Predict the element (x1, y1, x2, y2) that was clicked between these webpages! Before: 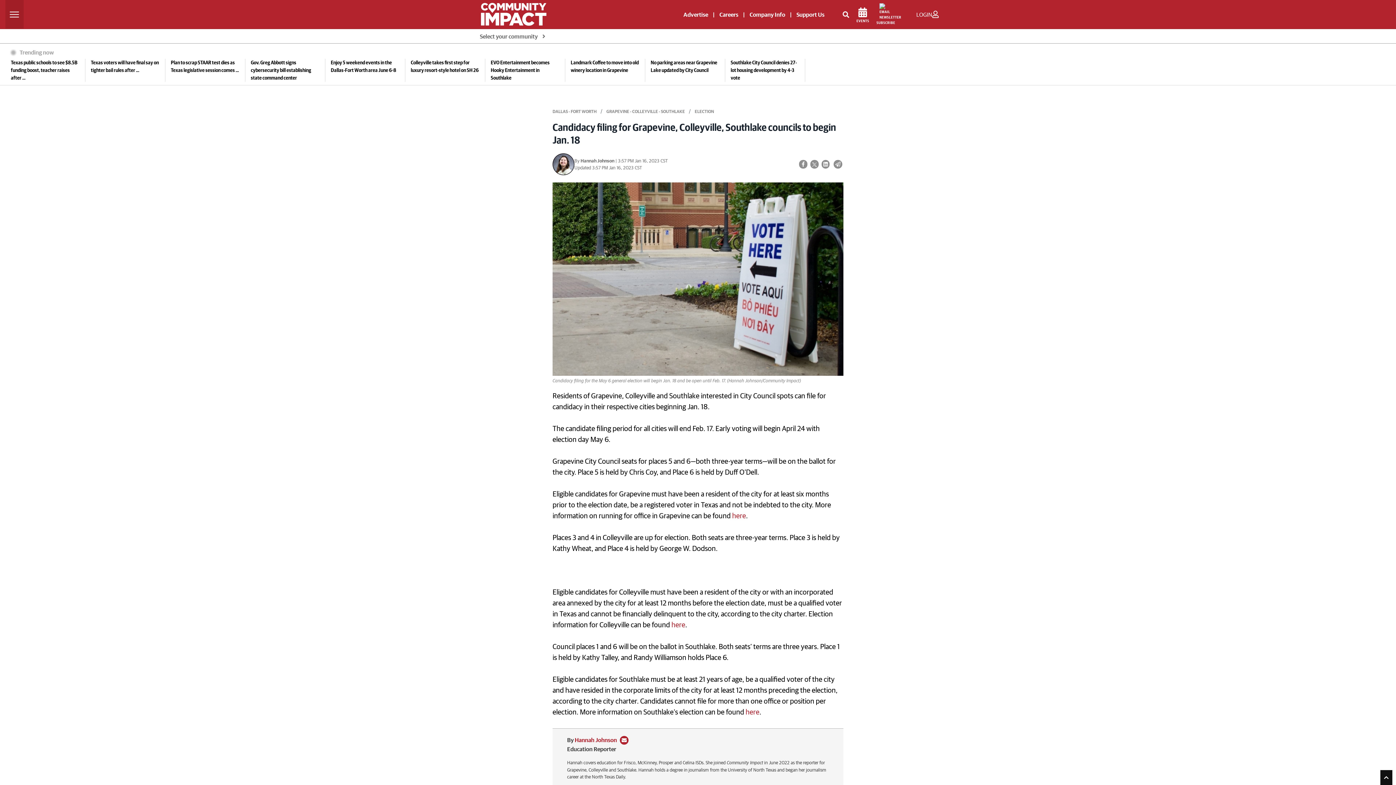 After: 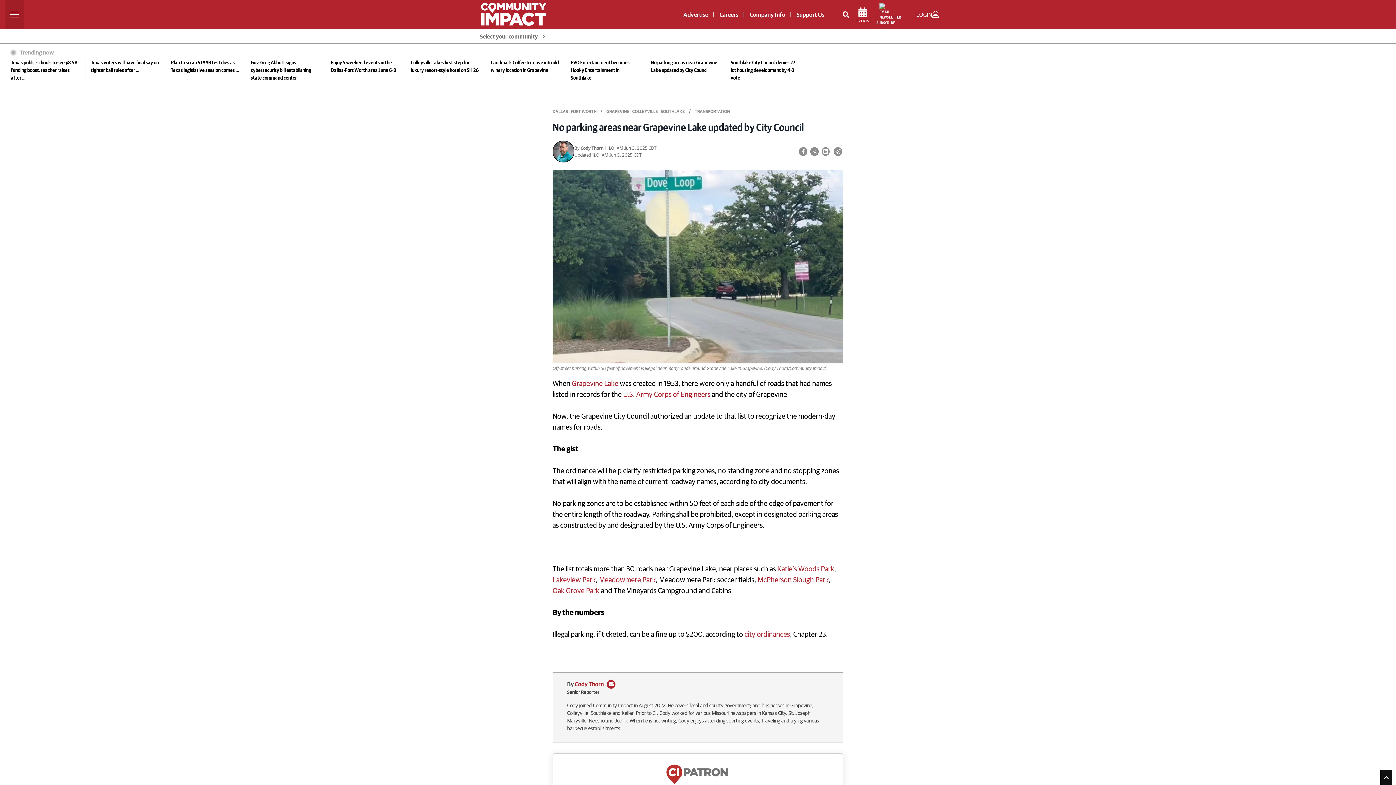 Action: label: No parking areas near Grapevine Lake updated by City Council bbox: (1115, 58, 1234, 74)